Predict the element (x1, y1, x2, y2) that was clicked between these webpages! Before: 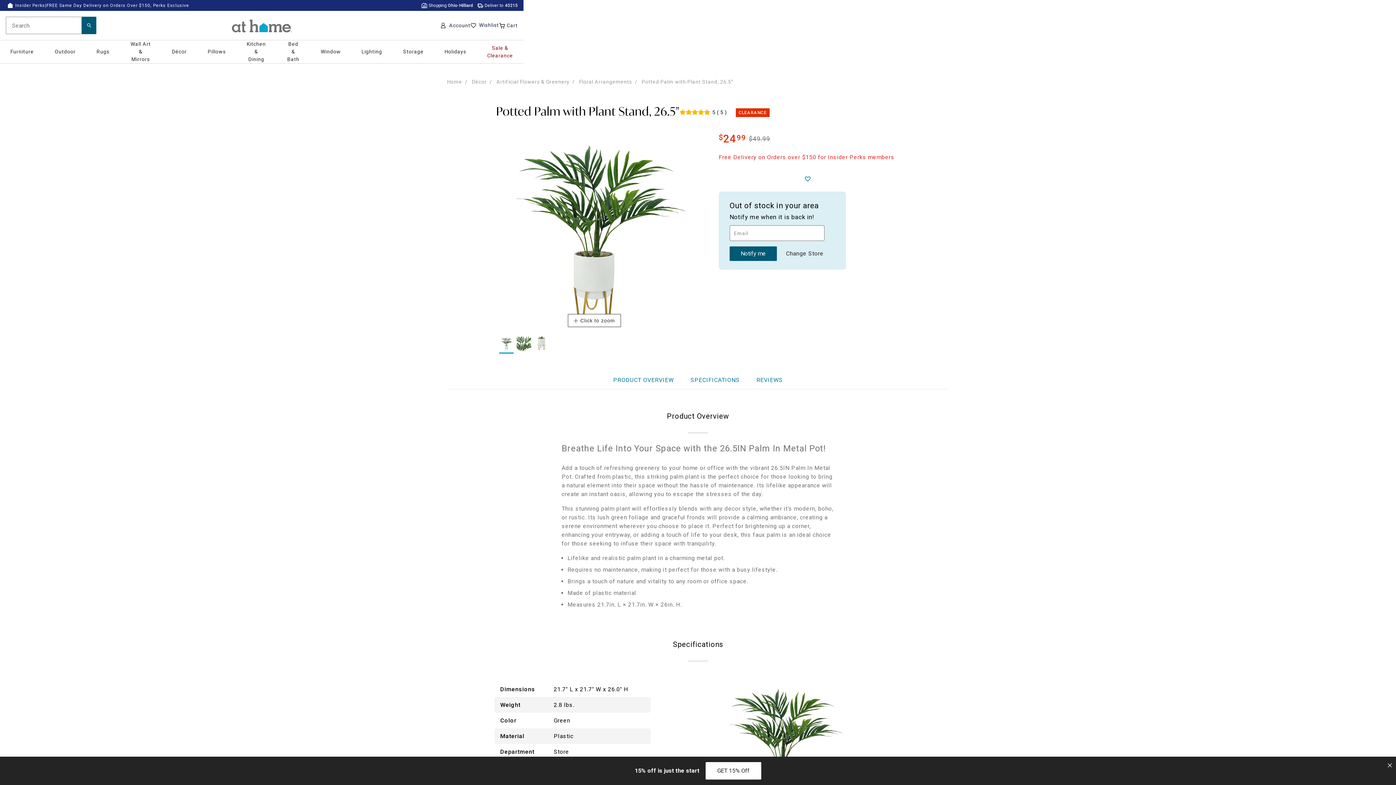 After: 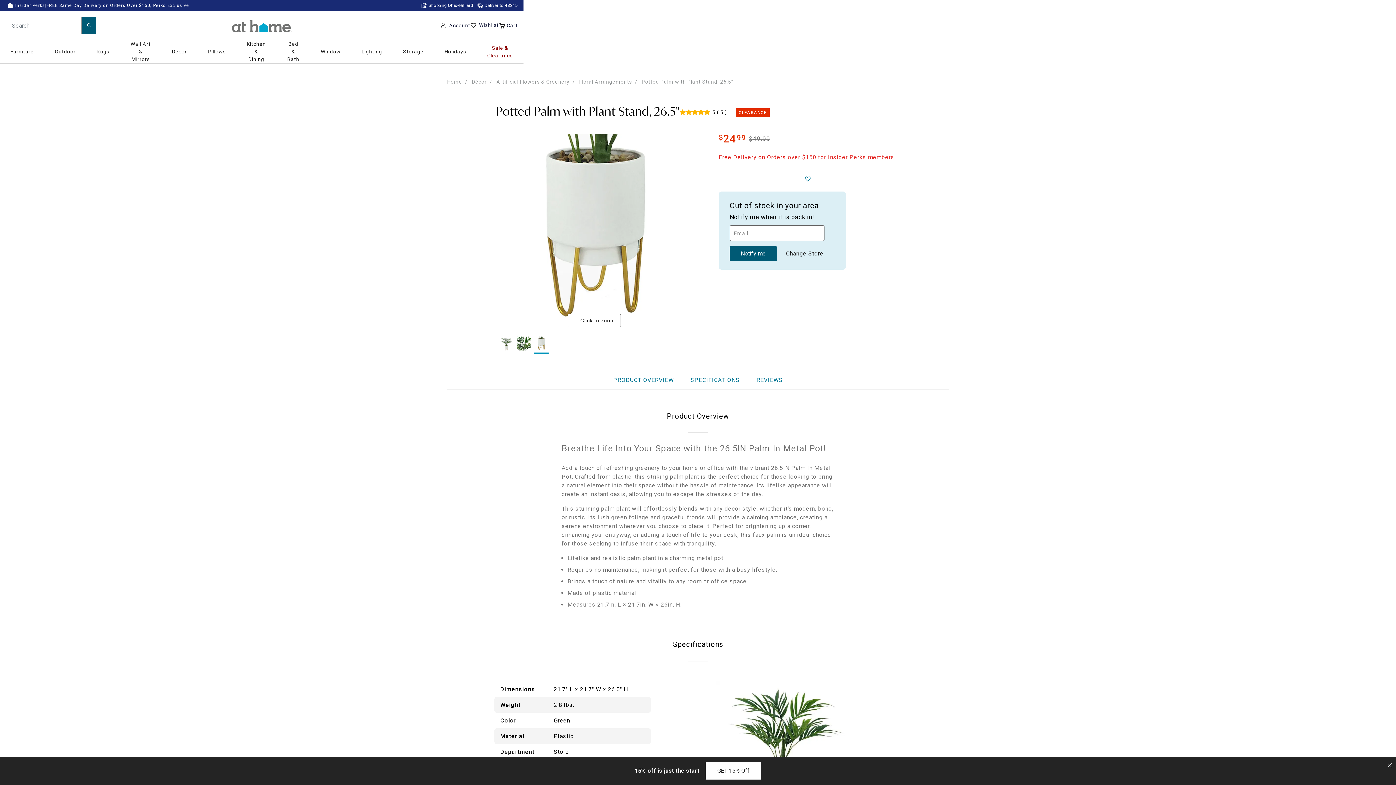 Action: bbox: (534, 336, 551, 353)